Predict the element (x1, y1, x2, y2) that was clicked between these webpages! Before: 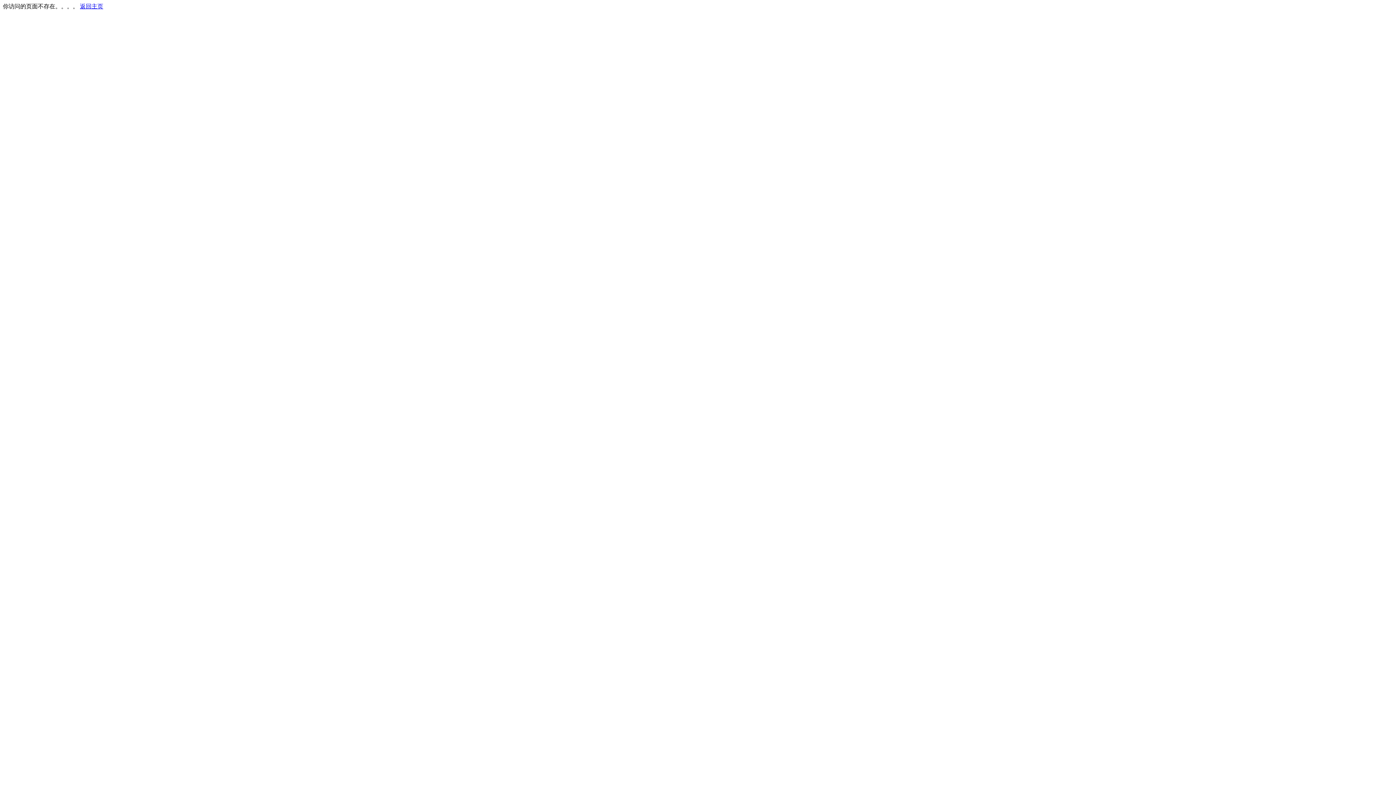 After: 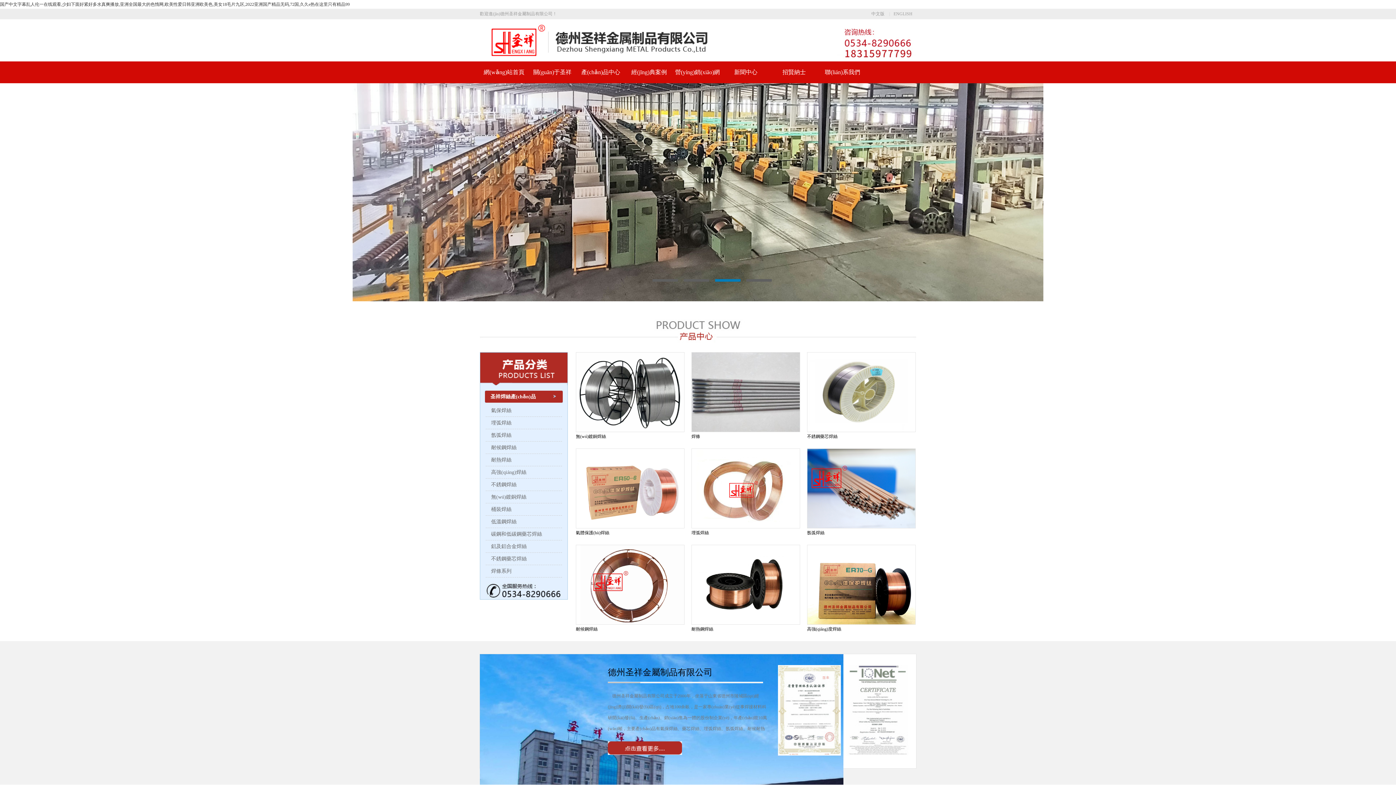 Action: label: 返回主页 bbox: (80, 3, 103, 9)